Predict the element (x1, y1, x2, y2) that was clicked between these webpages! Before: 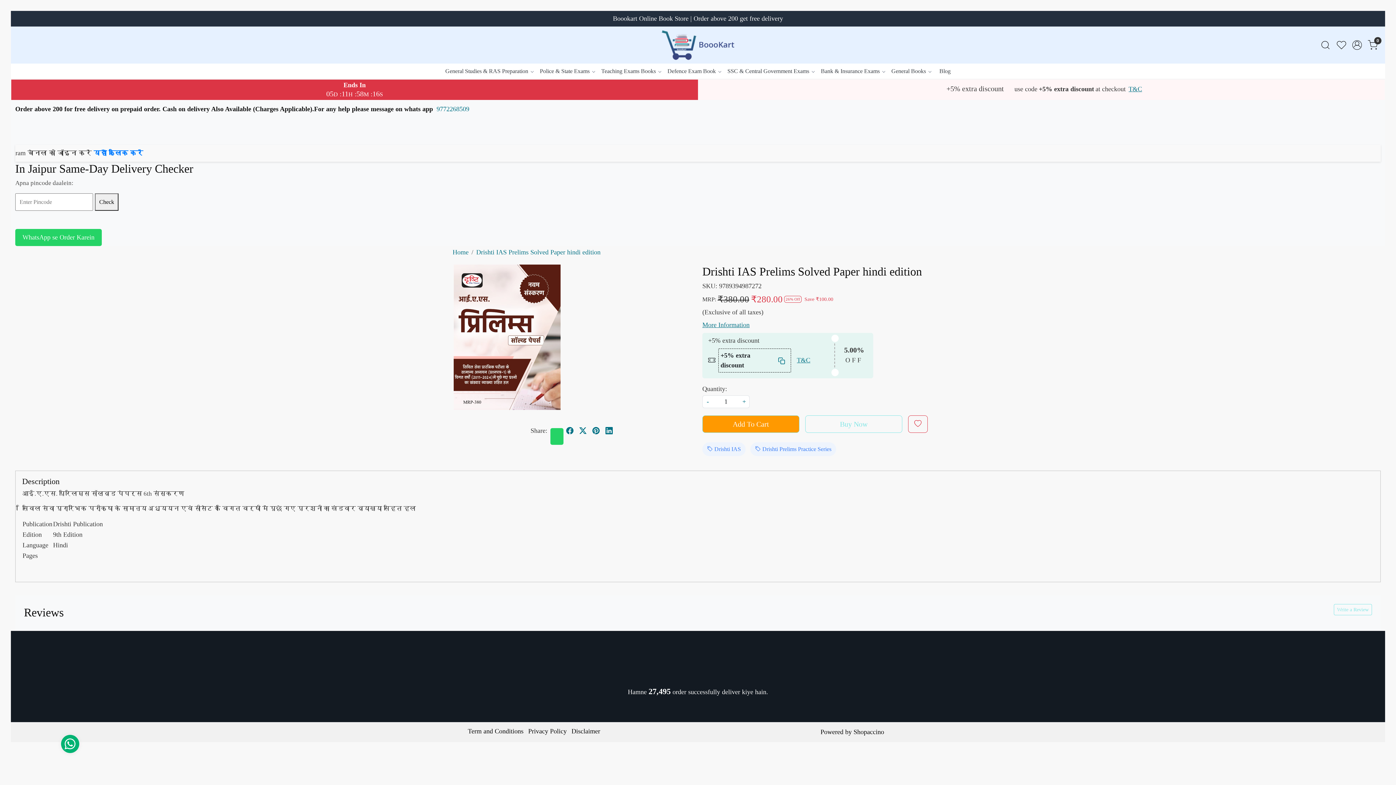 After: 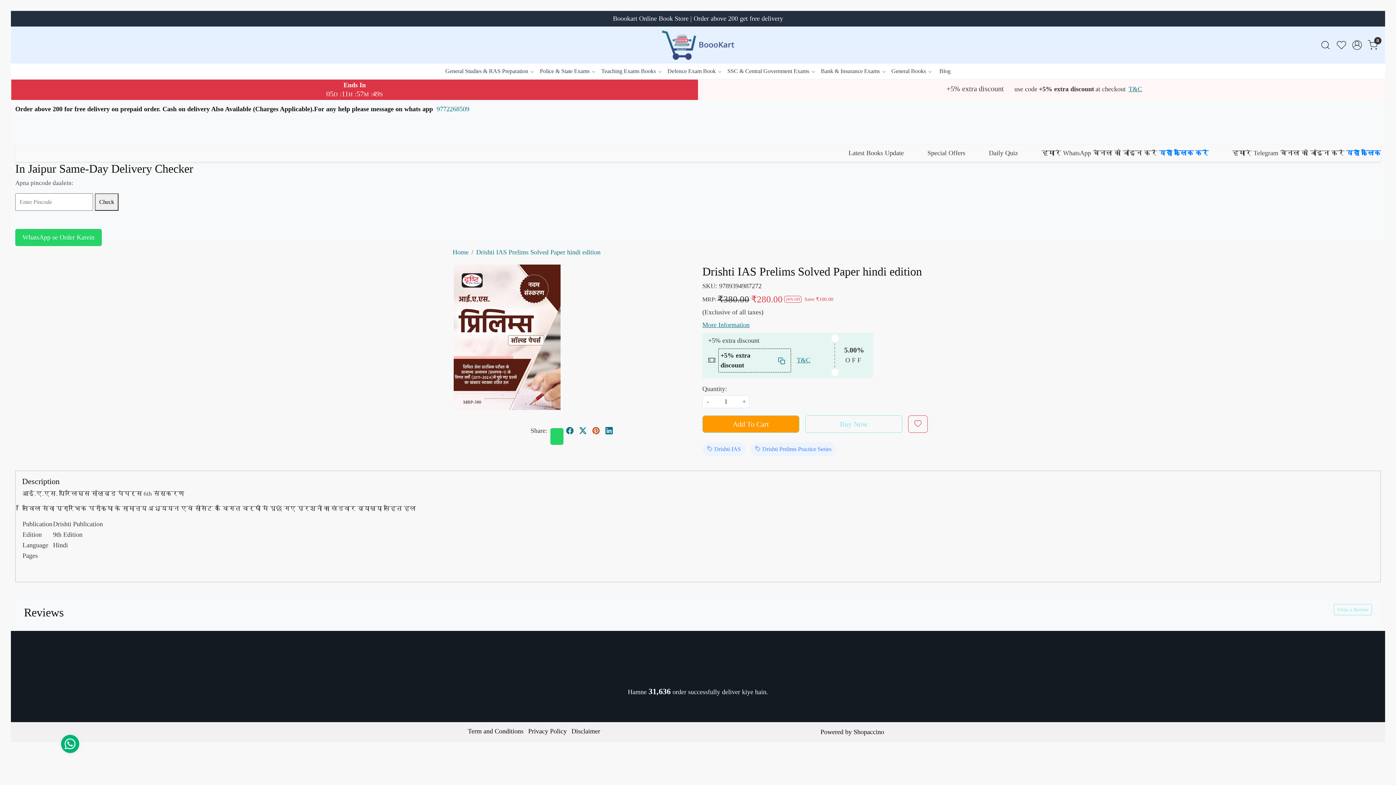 Action: bbox: (589, 422, 602, 439) label: pinterest